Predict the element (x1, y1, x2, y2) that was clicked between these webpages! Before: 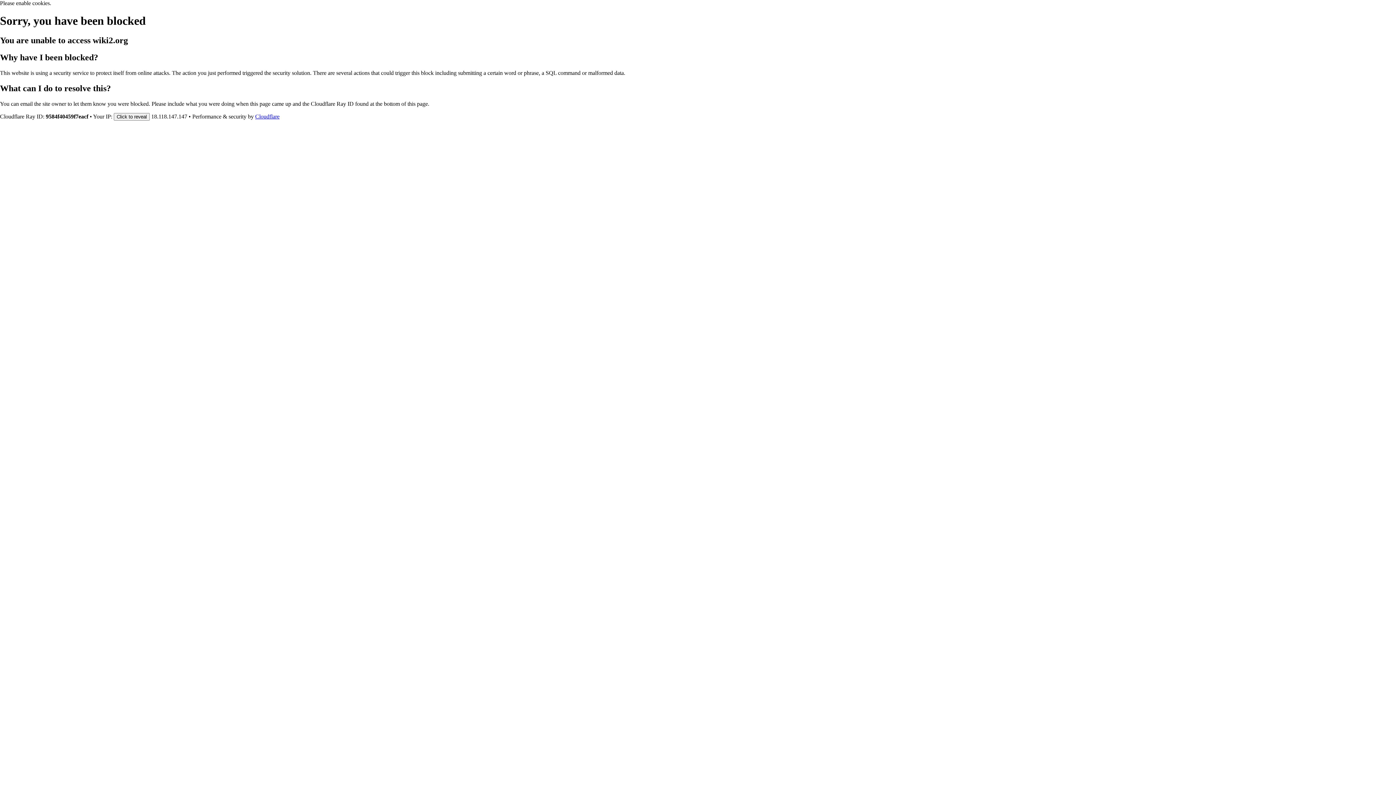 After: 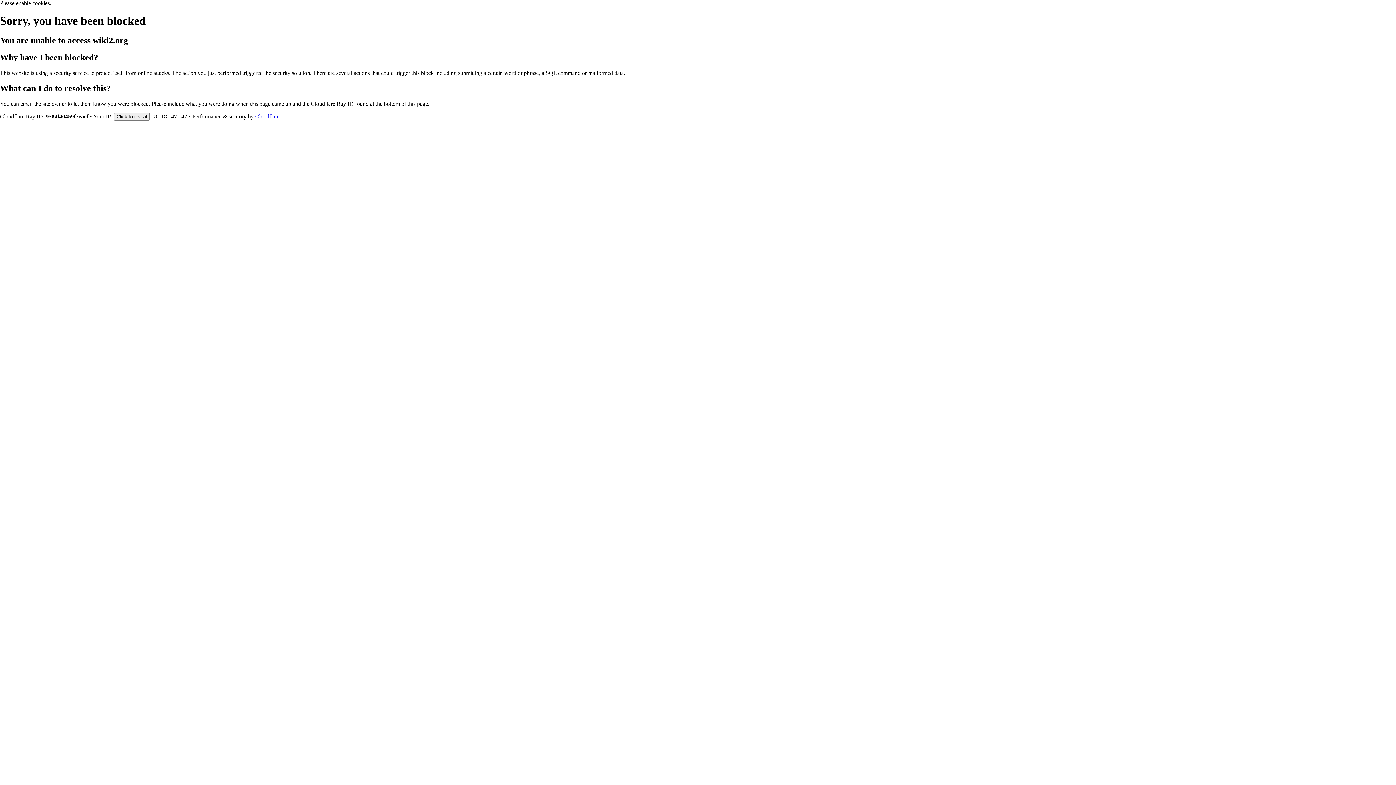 Action: label: Cloudflare bbox: (255, 113, 279, 119)